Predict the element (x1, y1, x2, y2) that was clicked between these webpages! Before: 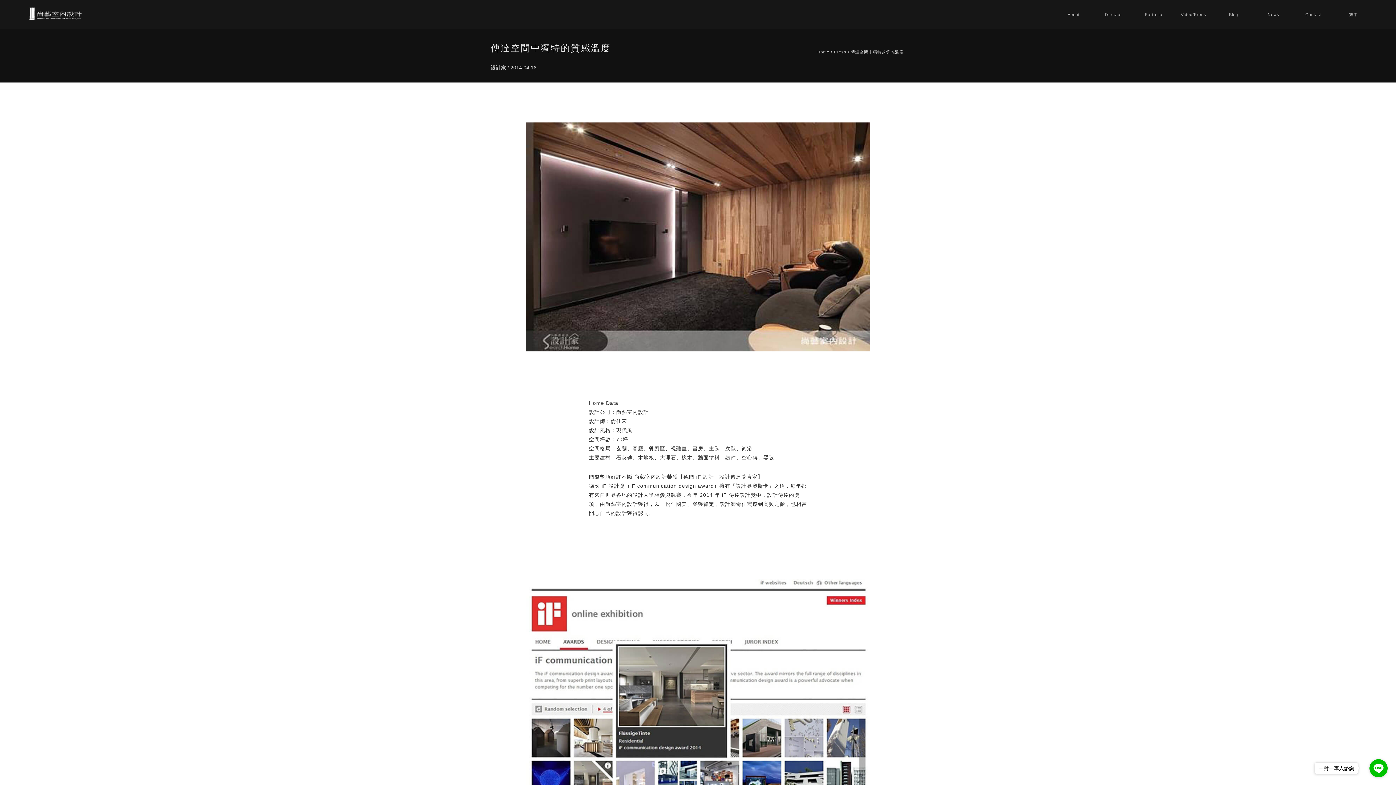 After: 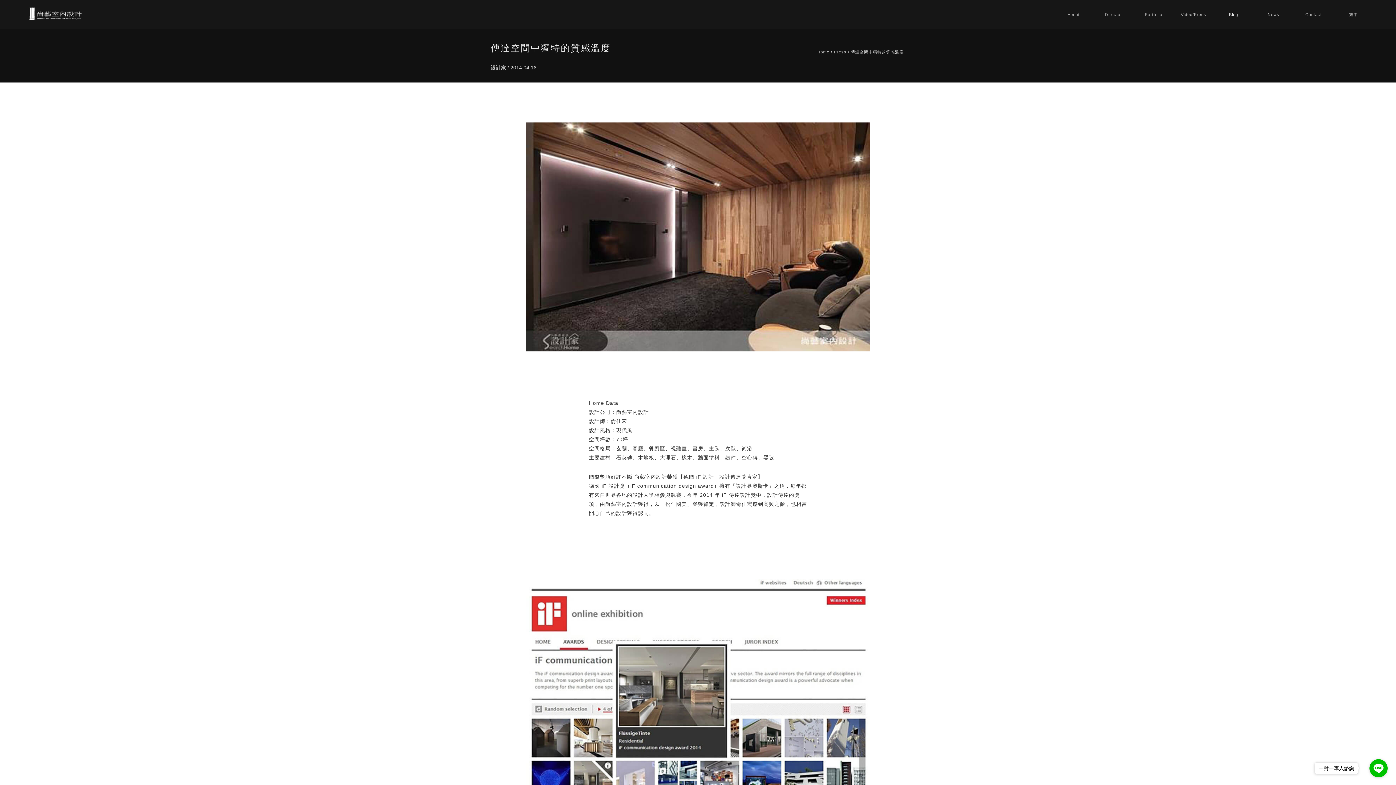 Action: label: Blog bbox: (1219, 0, 1248, 29)